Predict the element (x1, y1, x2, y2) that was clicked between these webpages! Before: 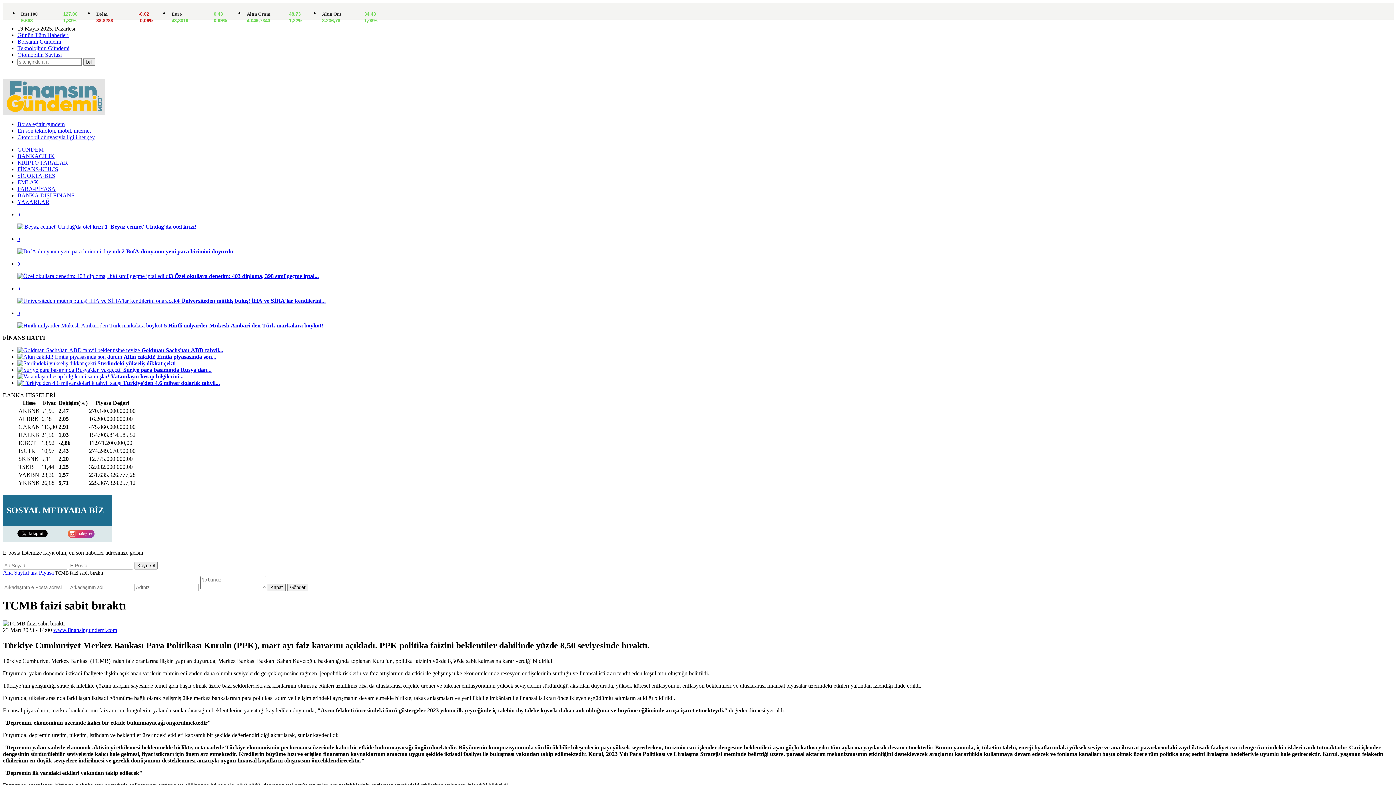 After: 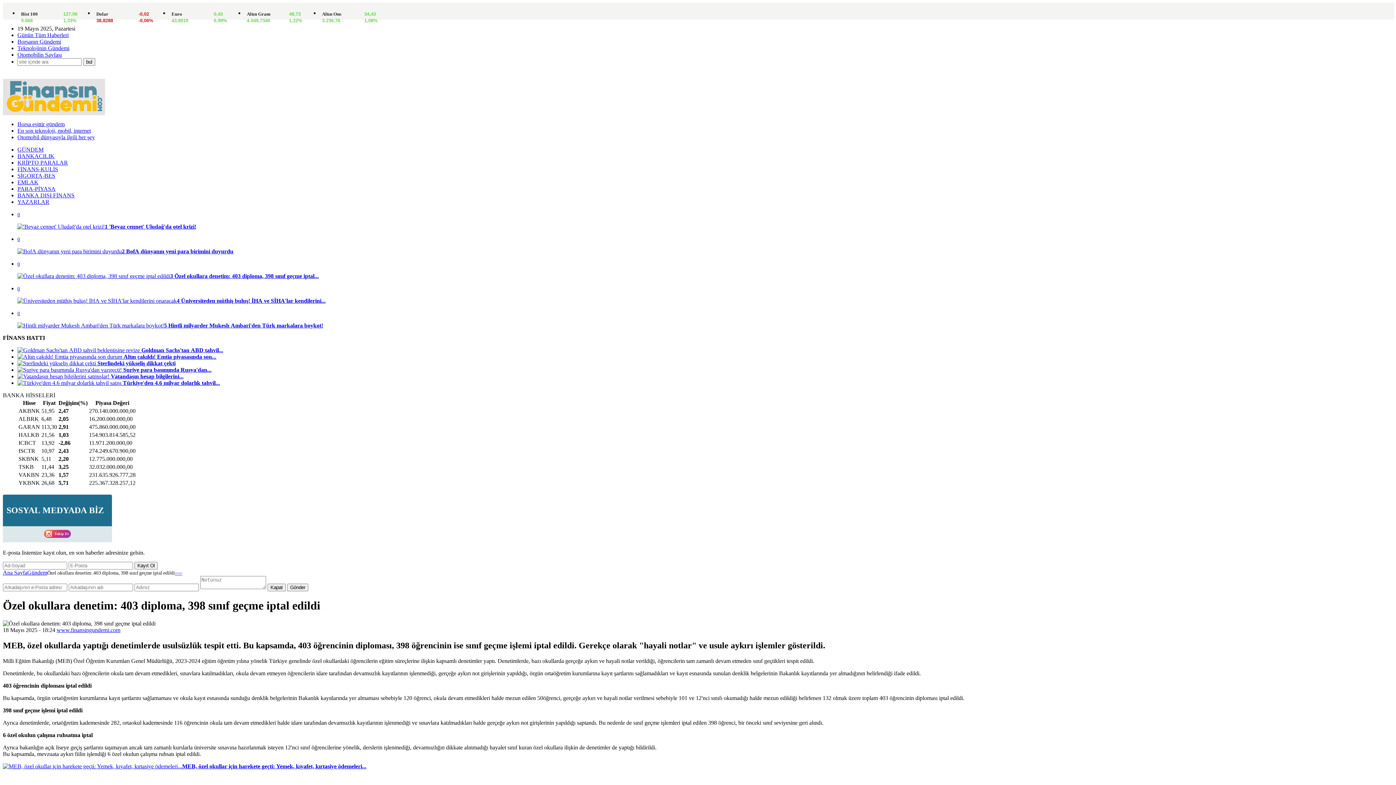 Action: label: 0 bbox: (17, 260, 20, 266)